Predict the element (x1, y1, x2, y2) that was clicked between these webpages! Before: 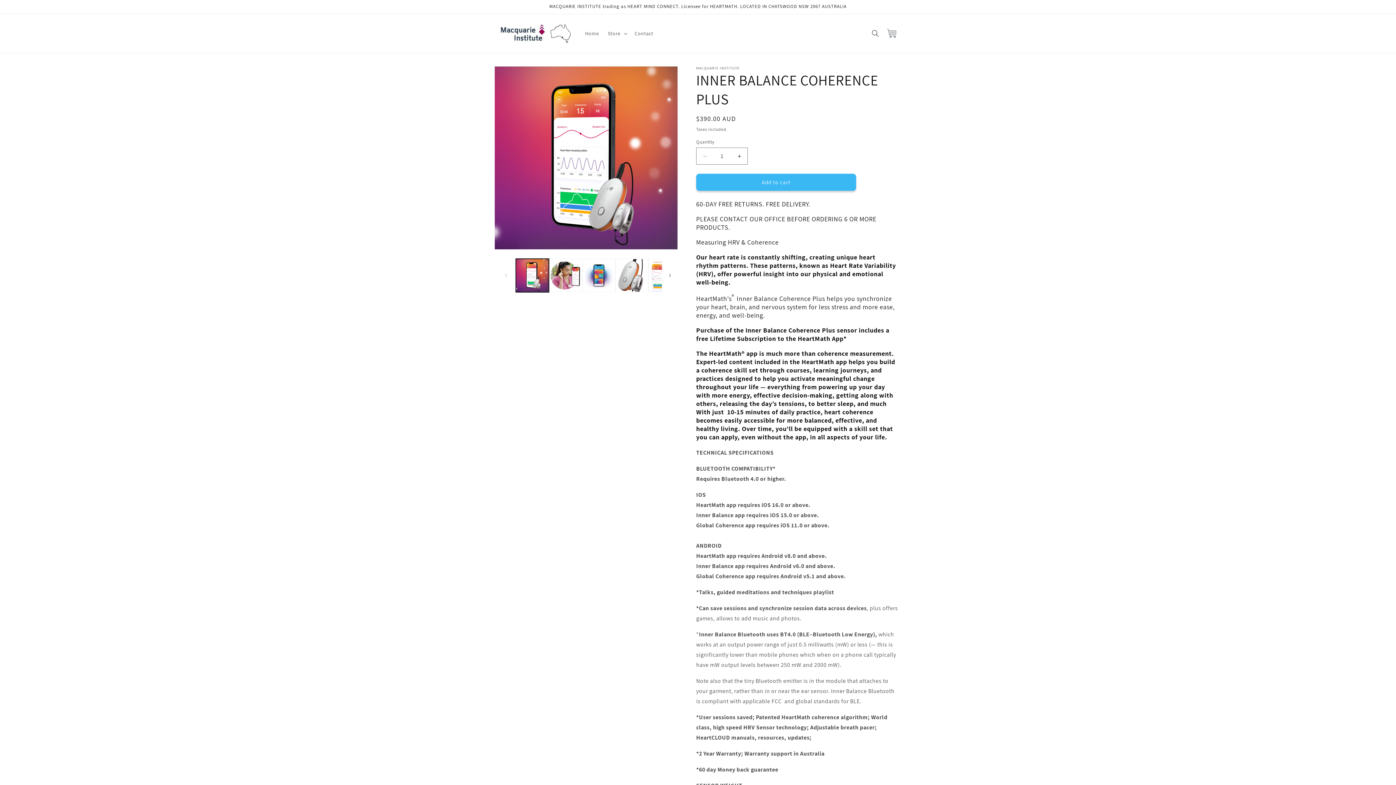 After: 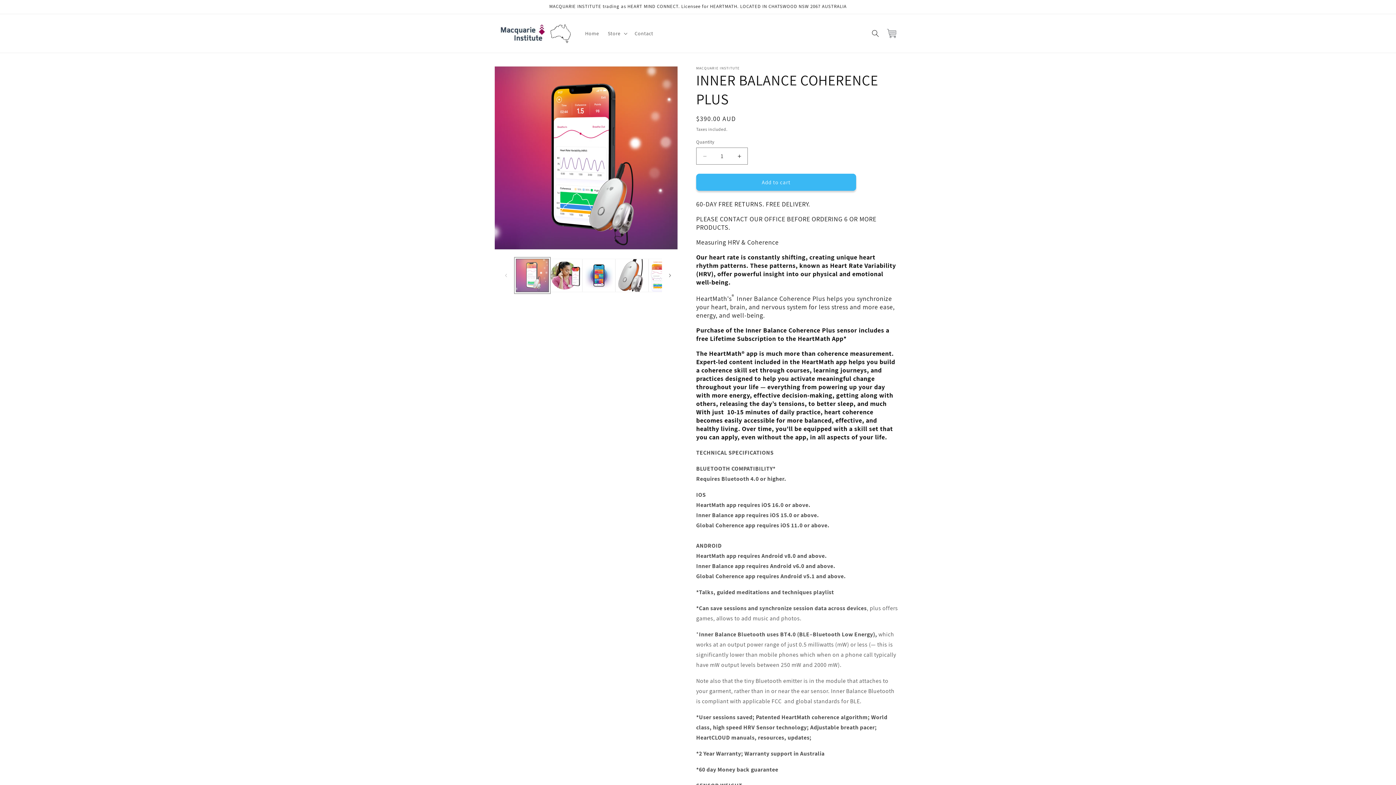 Action: bbox: (516, 259, 549, 292) label: Load image 1 in gallery view